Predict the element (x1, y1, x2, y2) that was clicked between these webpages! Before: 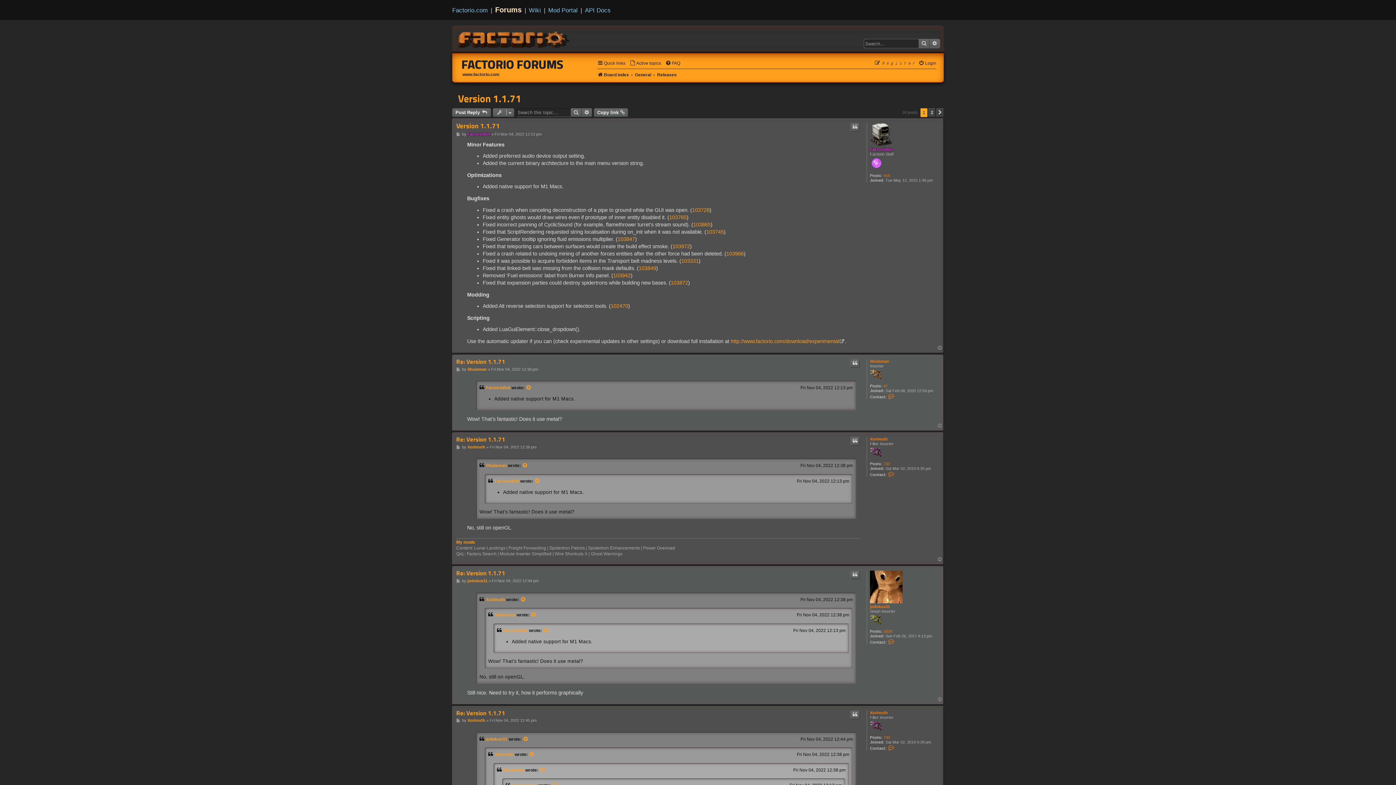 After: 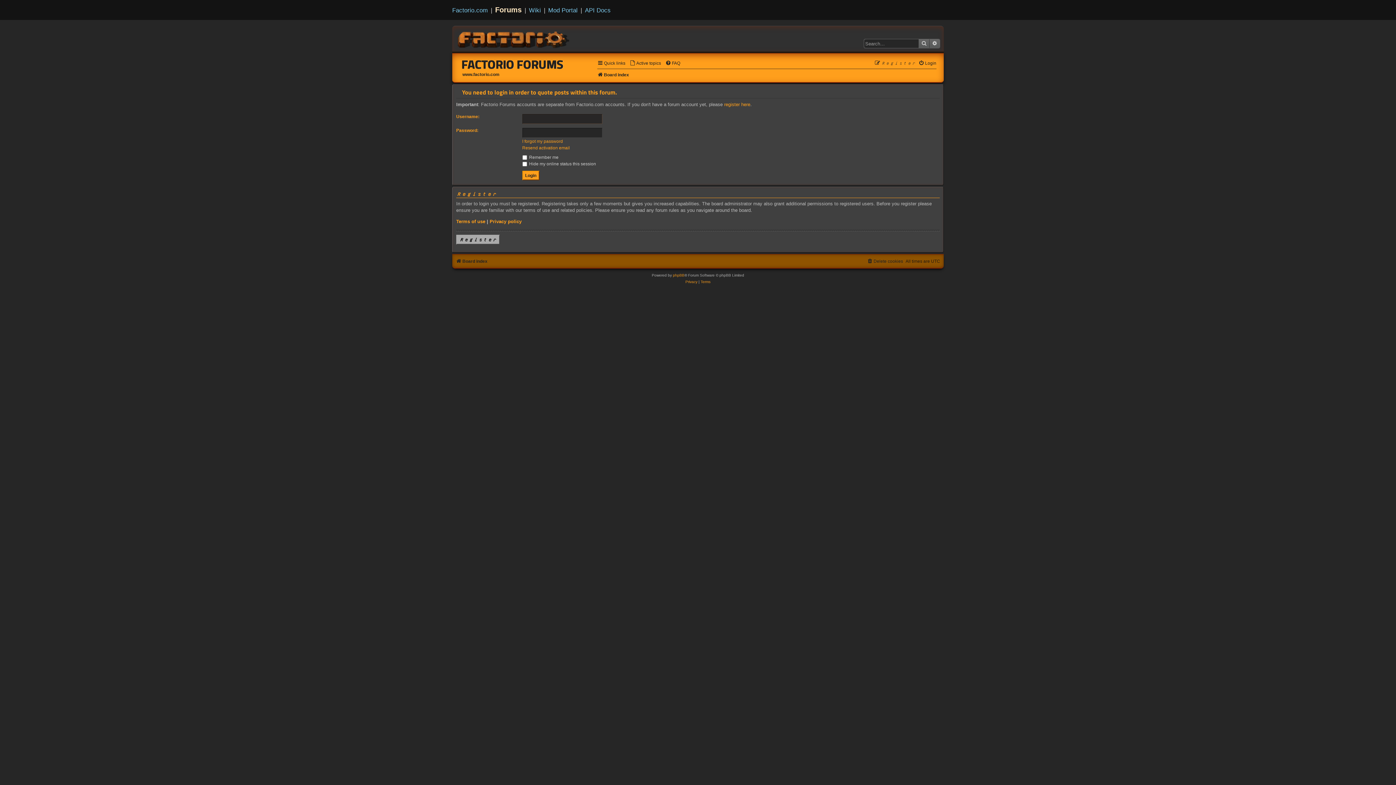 Action: label: Quote bbox: (850, 571, 860, 579)